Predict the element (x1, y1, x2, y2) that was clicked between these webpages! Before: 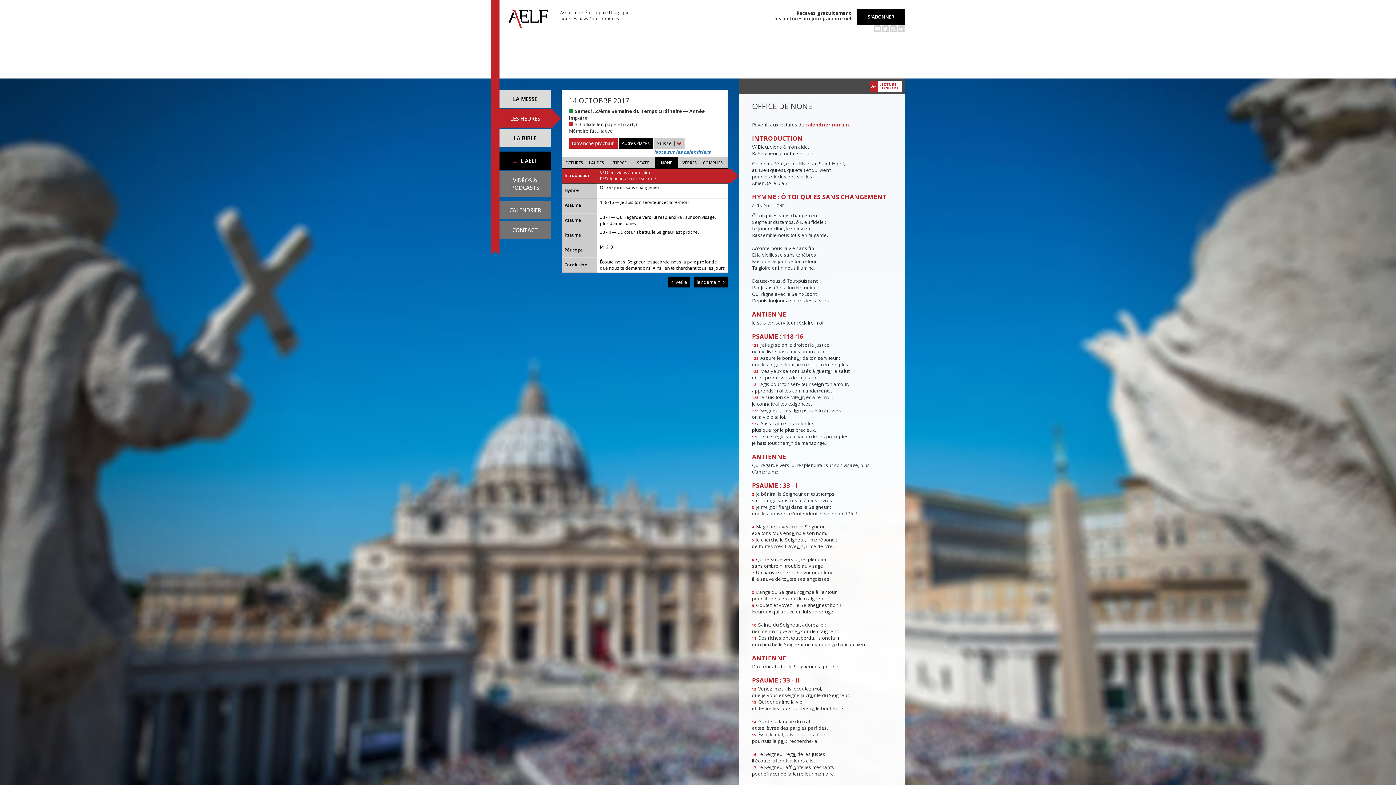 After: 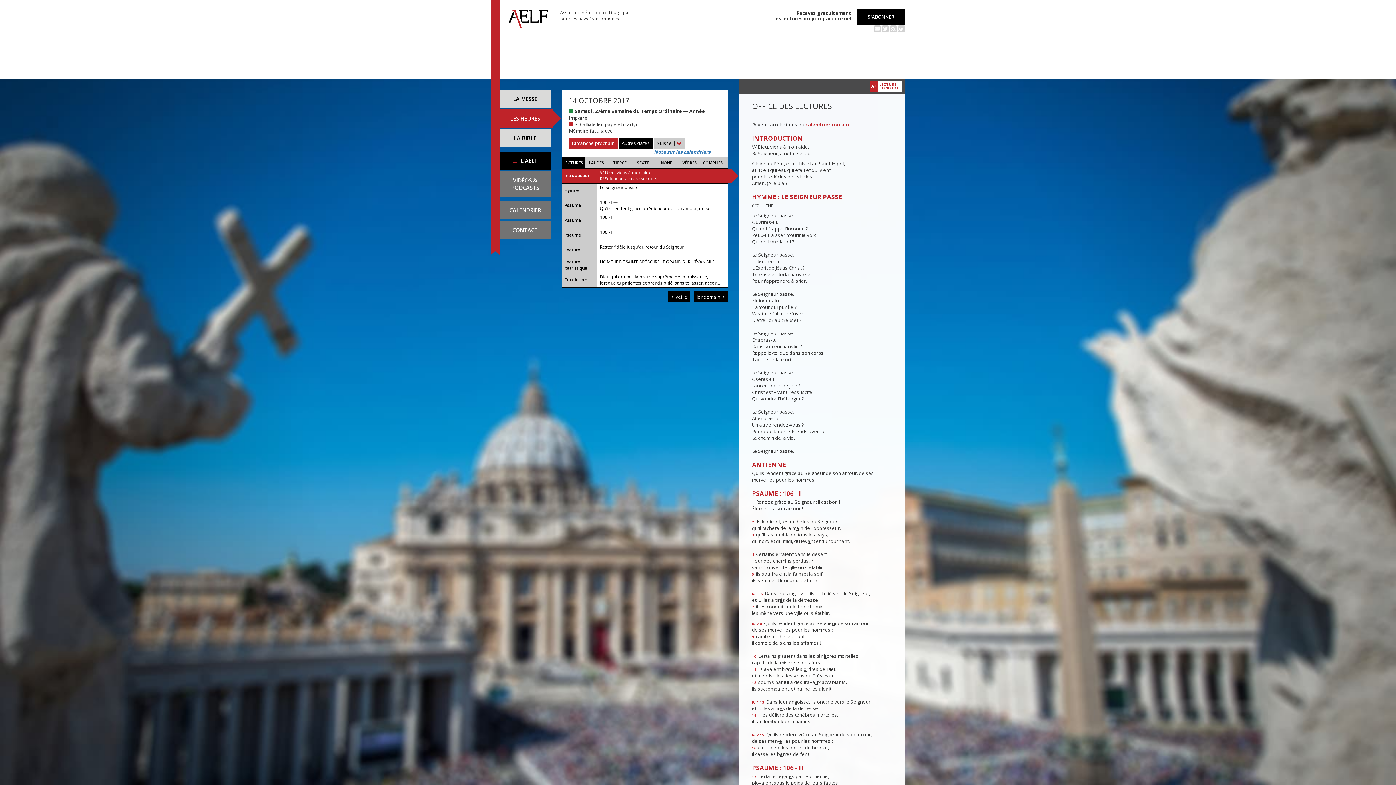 Action: bbox: (561, 157, 585, 168) label: LECTURES